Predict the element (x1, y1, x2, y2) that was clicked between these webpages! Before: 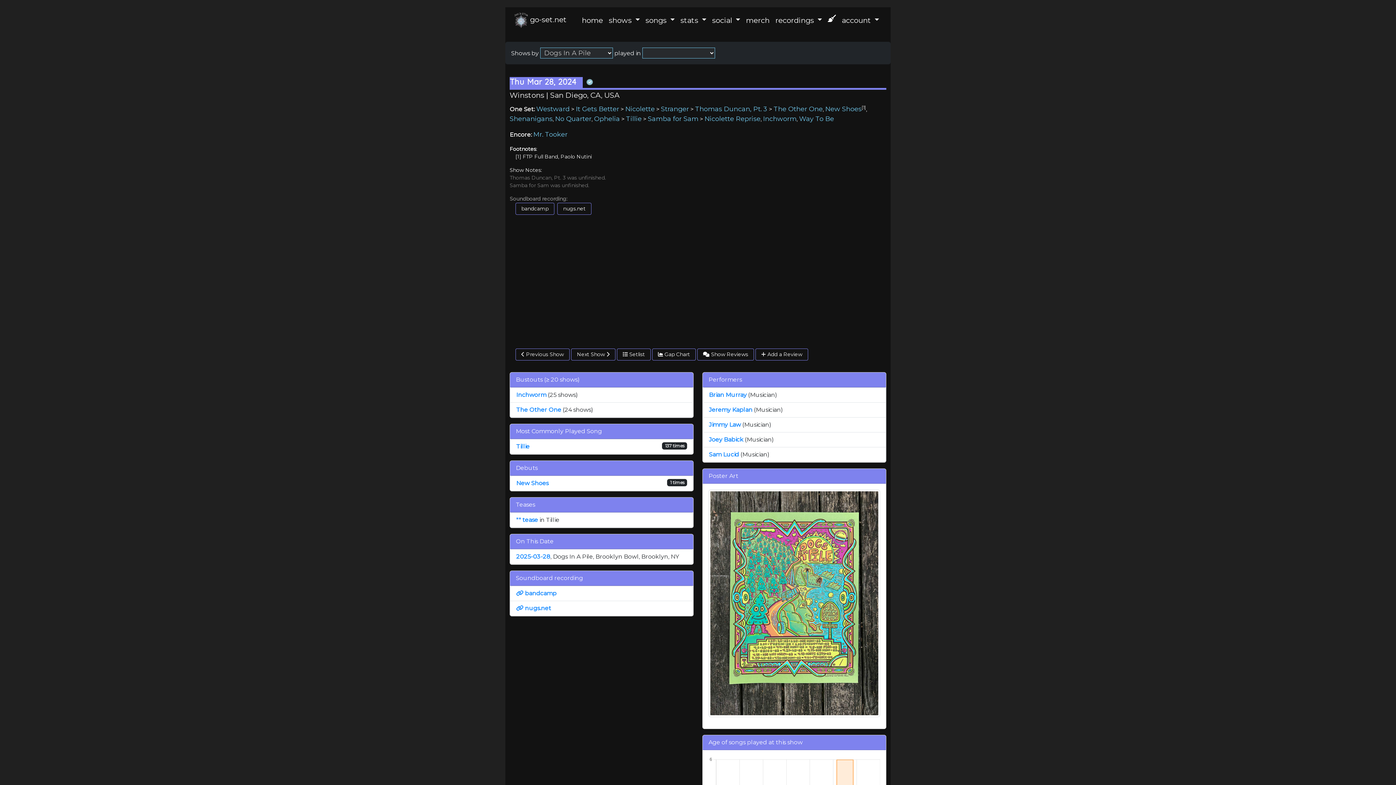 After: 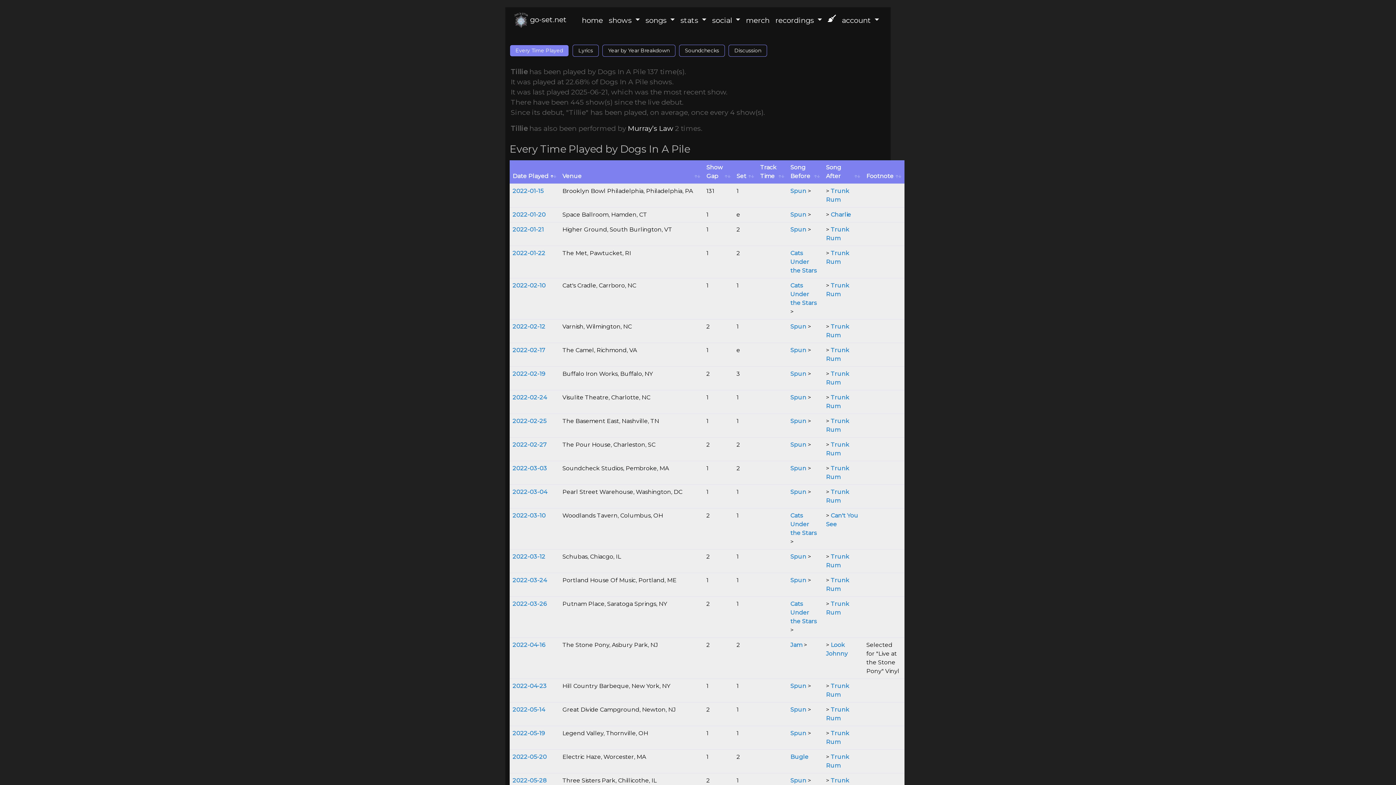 Action: label: Tillie bbox: (516, 443, 529, 450)